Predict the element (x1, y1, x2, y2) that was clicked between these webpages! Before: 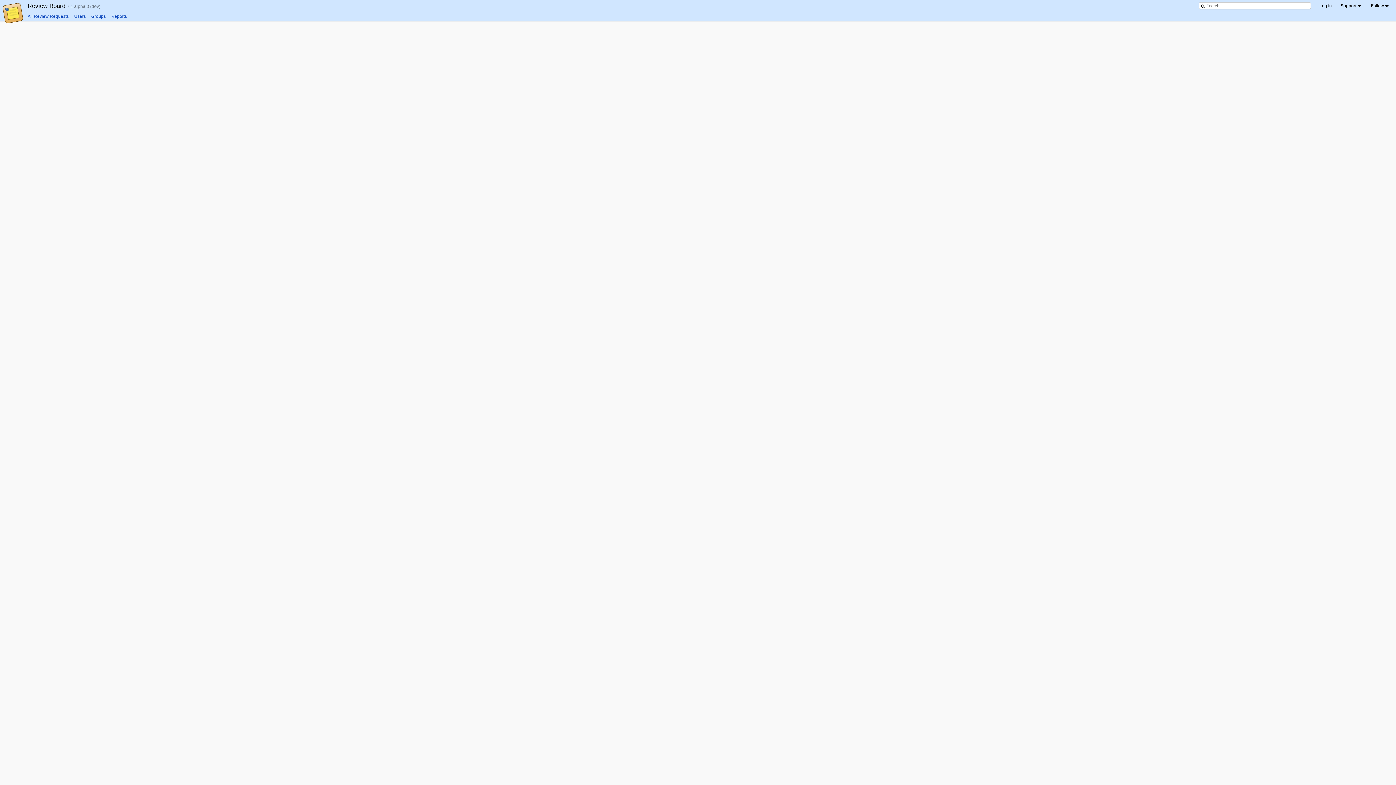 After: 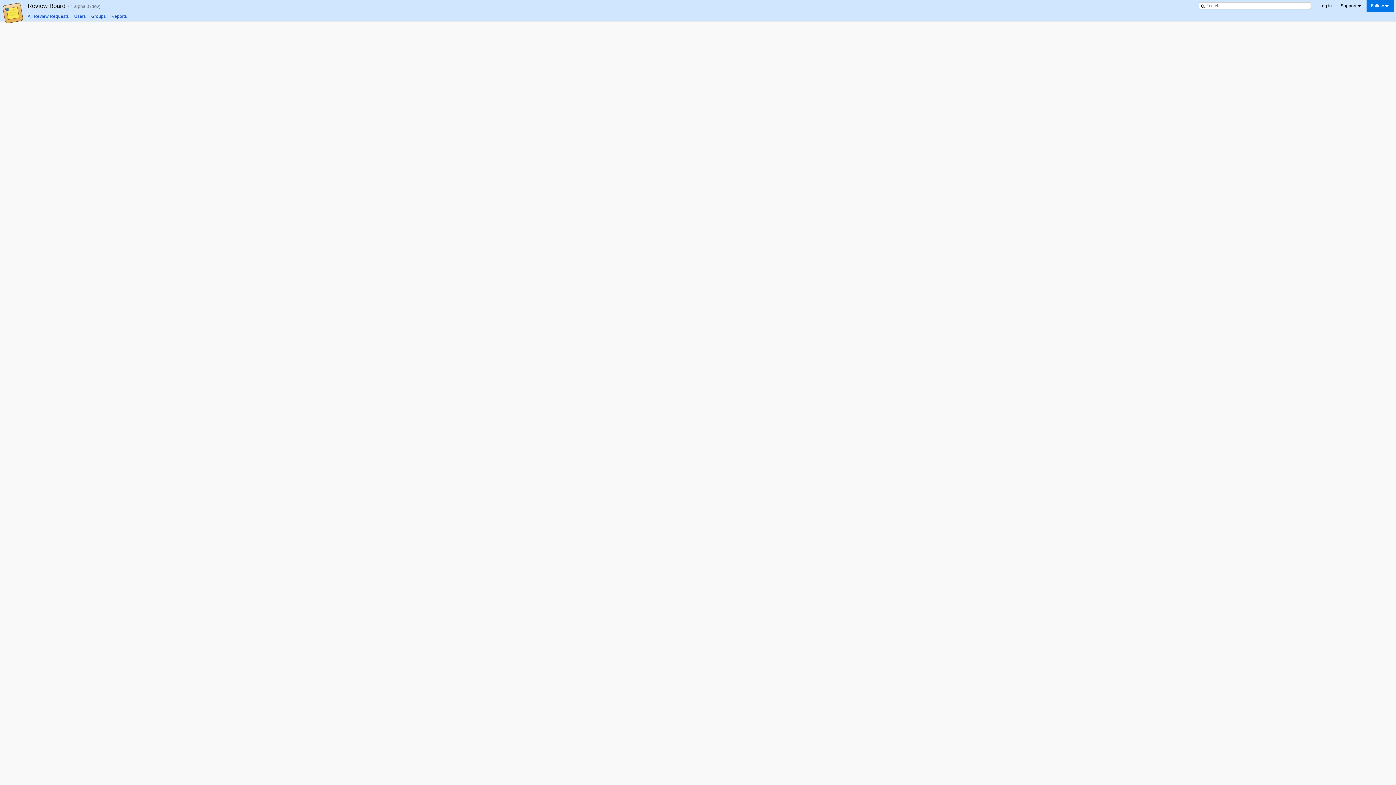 Action: label: Follow bbox: (1366, 0, 1394, 11)